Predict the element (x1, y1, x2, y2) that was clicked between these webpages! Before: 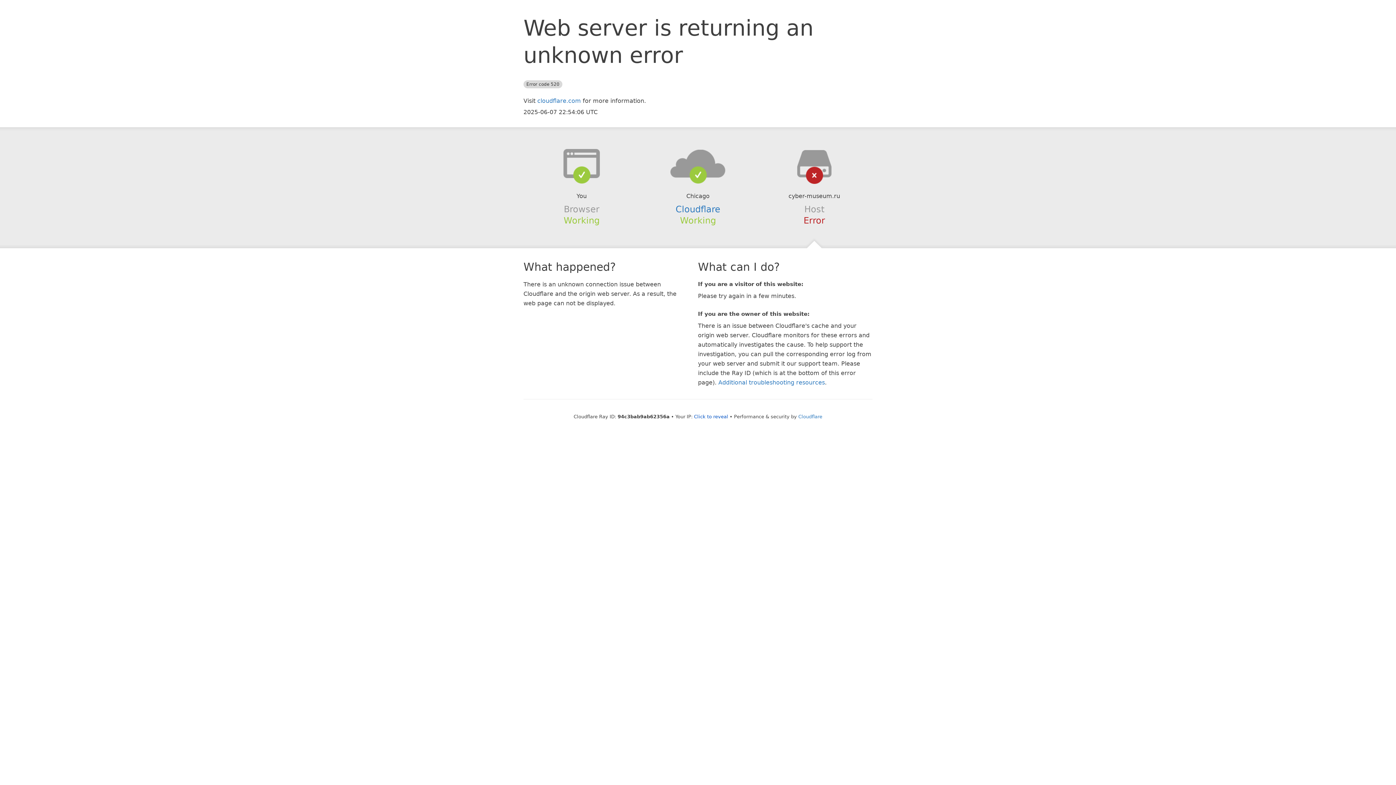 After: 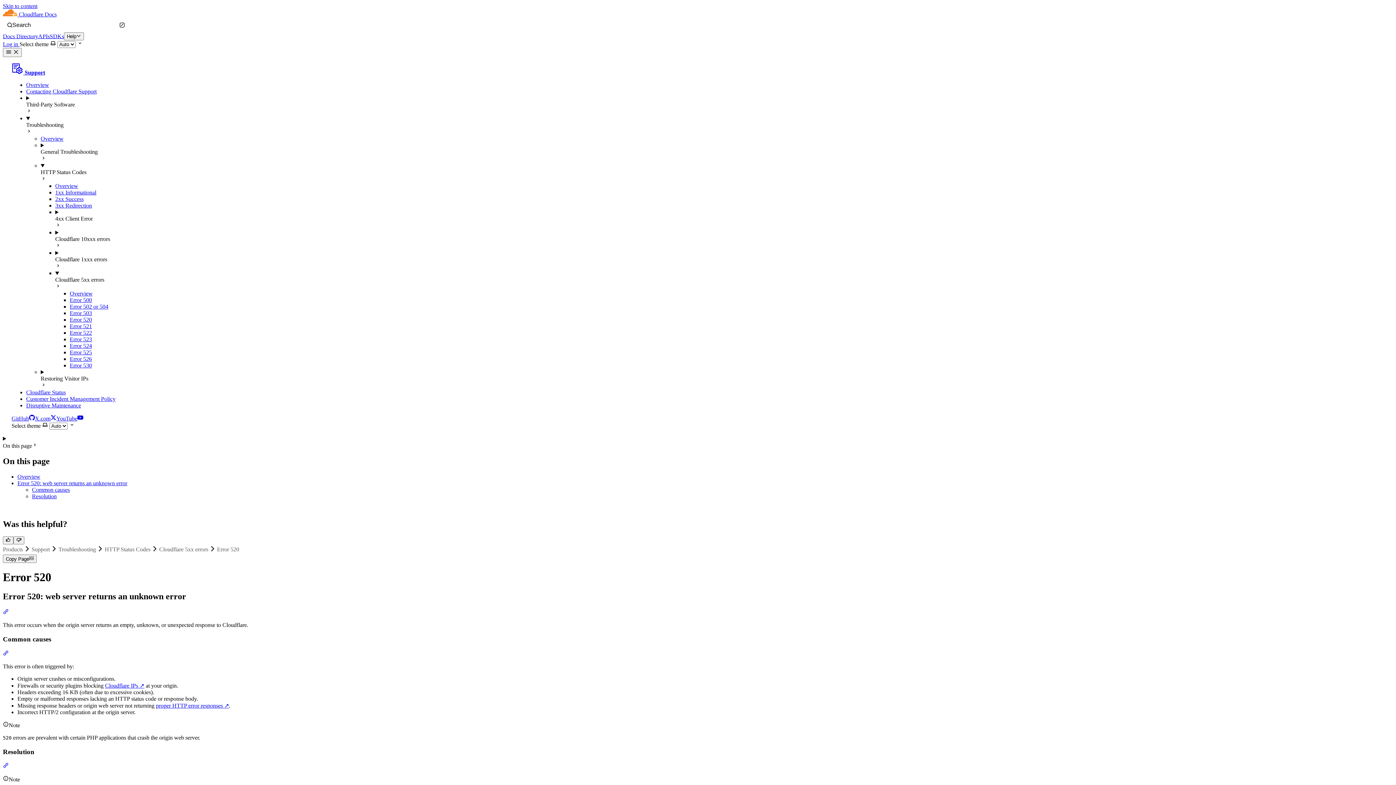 Action: label: Additional troubleshooting resources bbox: (718, 379, 825, 386)